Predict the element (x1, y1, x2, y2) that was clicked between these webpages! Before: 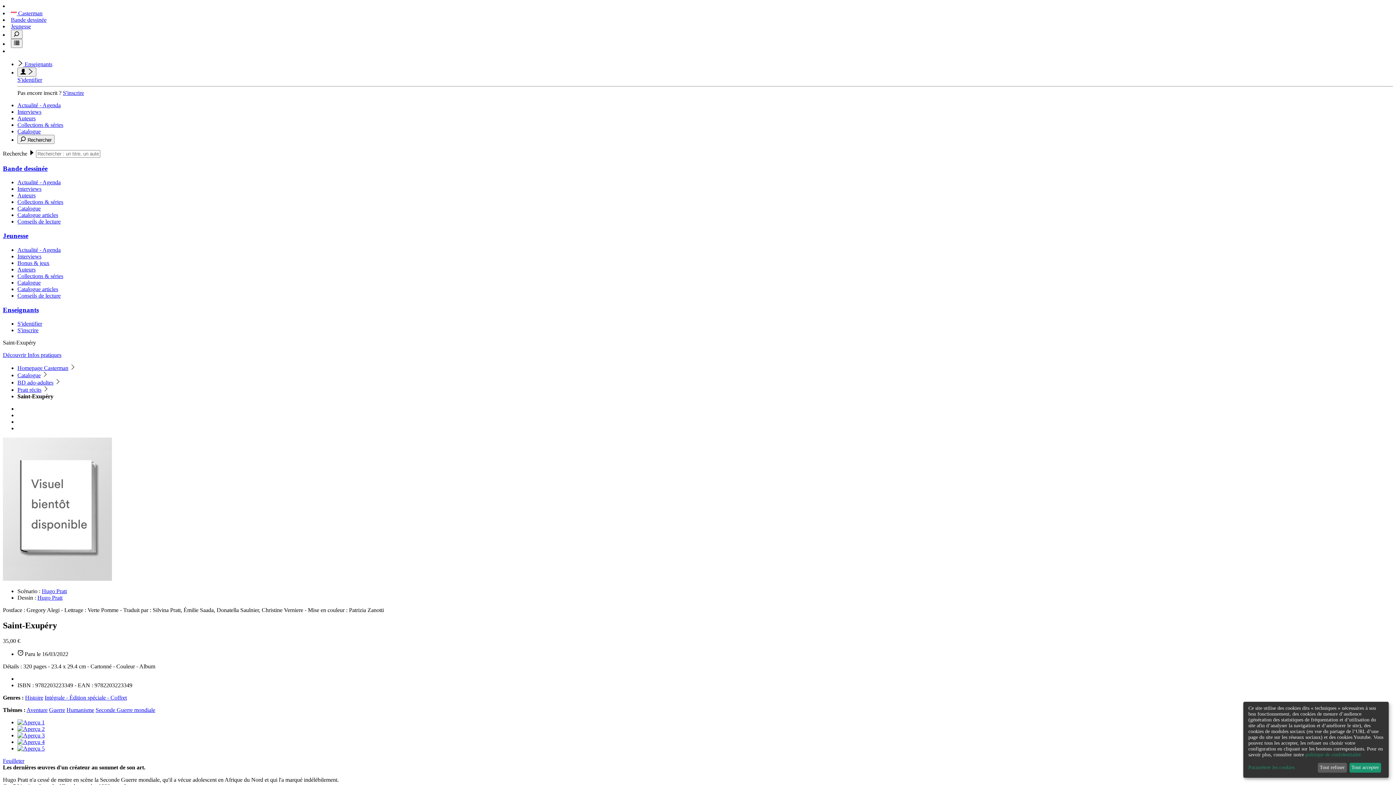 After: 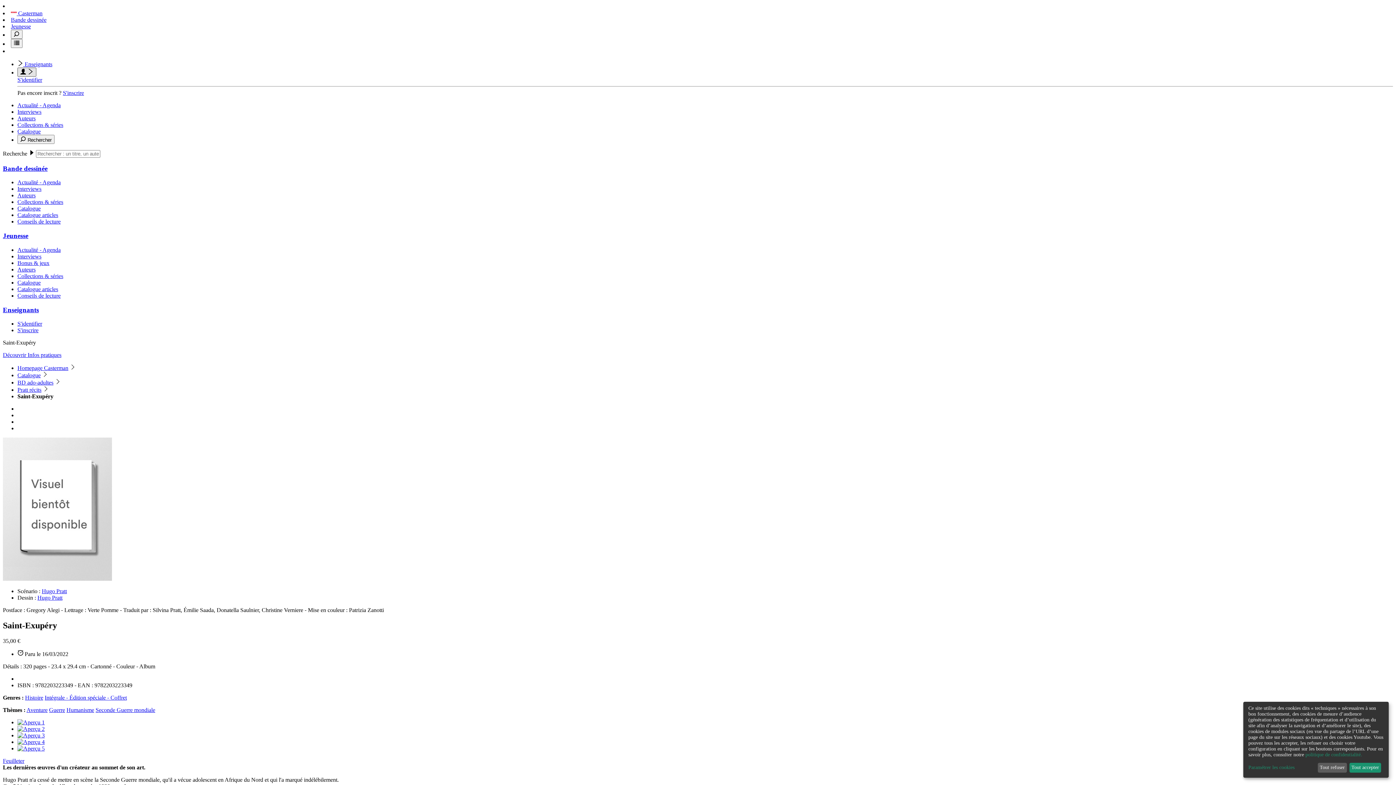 Action: label:   bbox: (17, 67, 36, 76)